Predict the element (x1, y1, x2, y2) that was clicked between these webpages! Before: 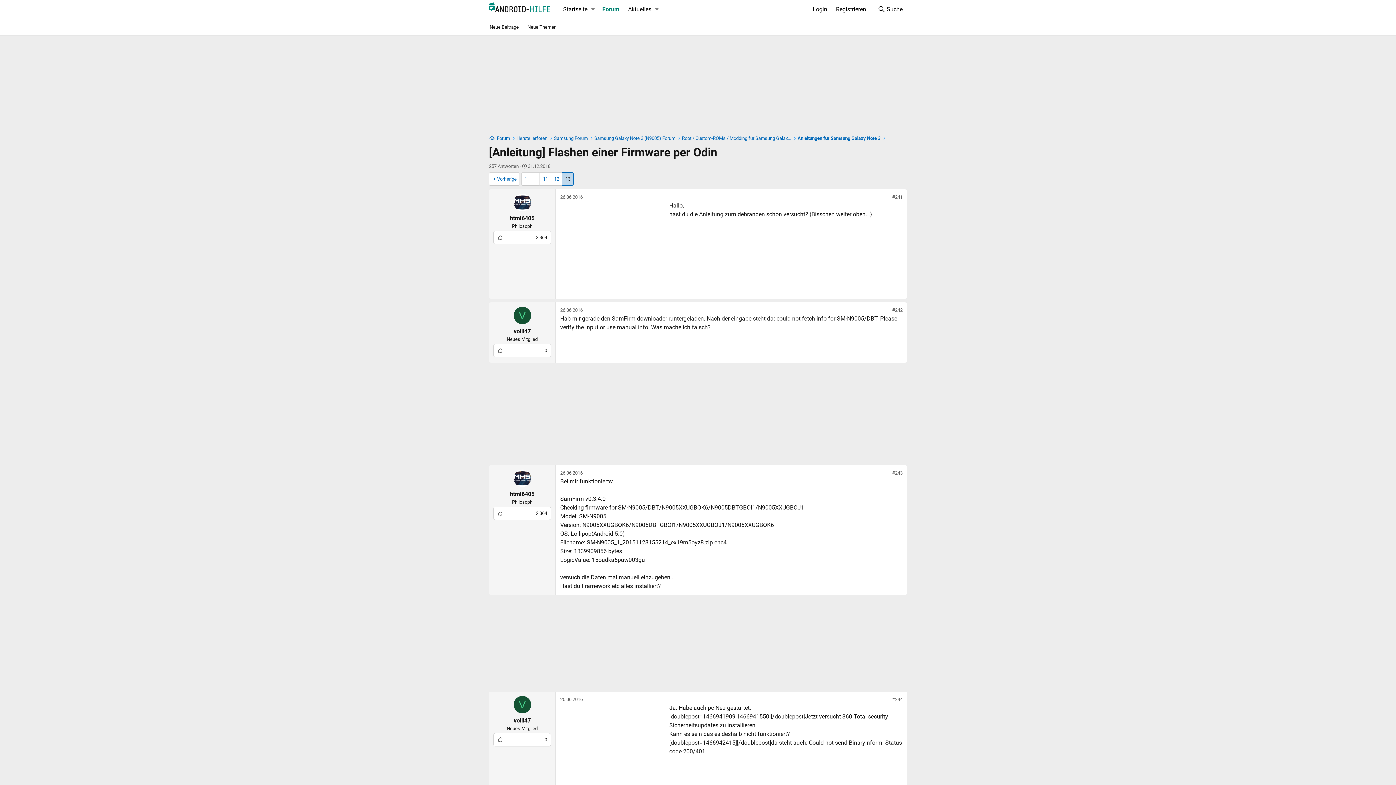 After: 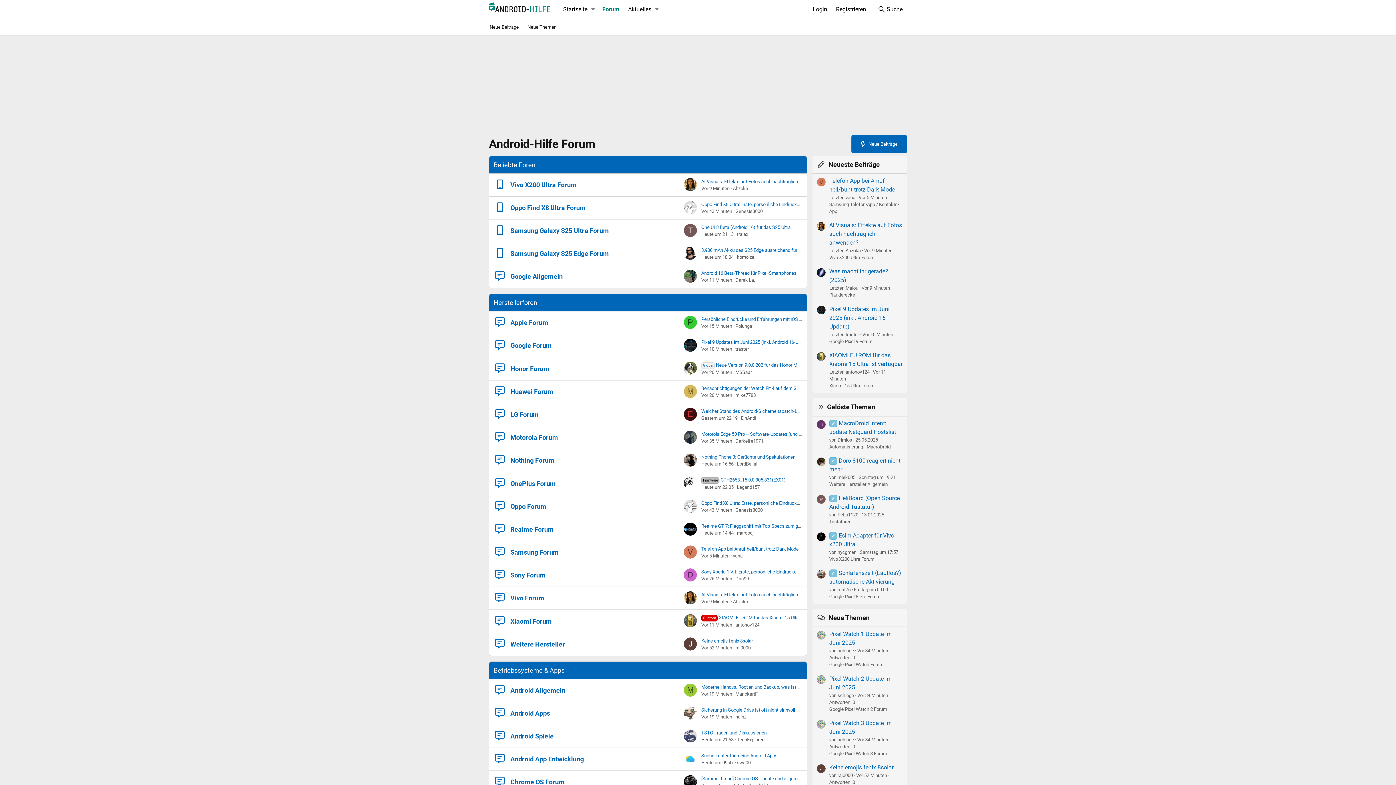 Action: bbox: (489, 2, 550, 12)